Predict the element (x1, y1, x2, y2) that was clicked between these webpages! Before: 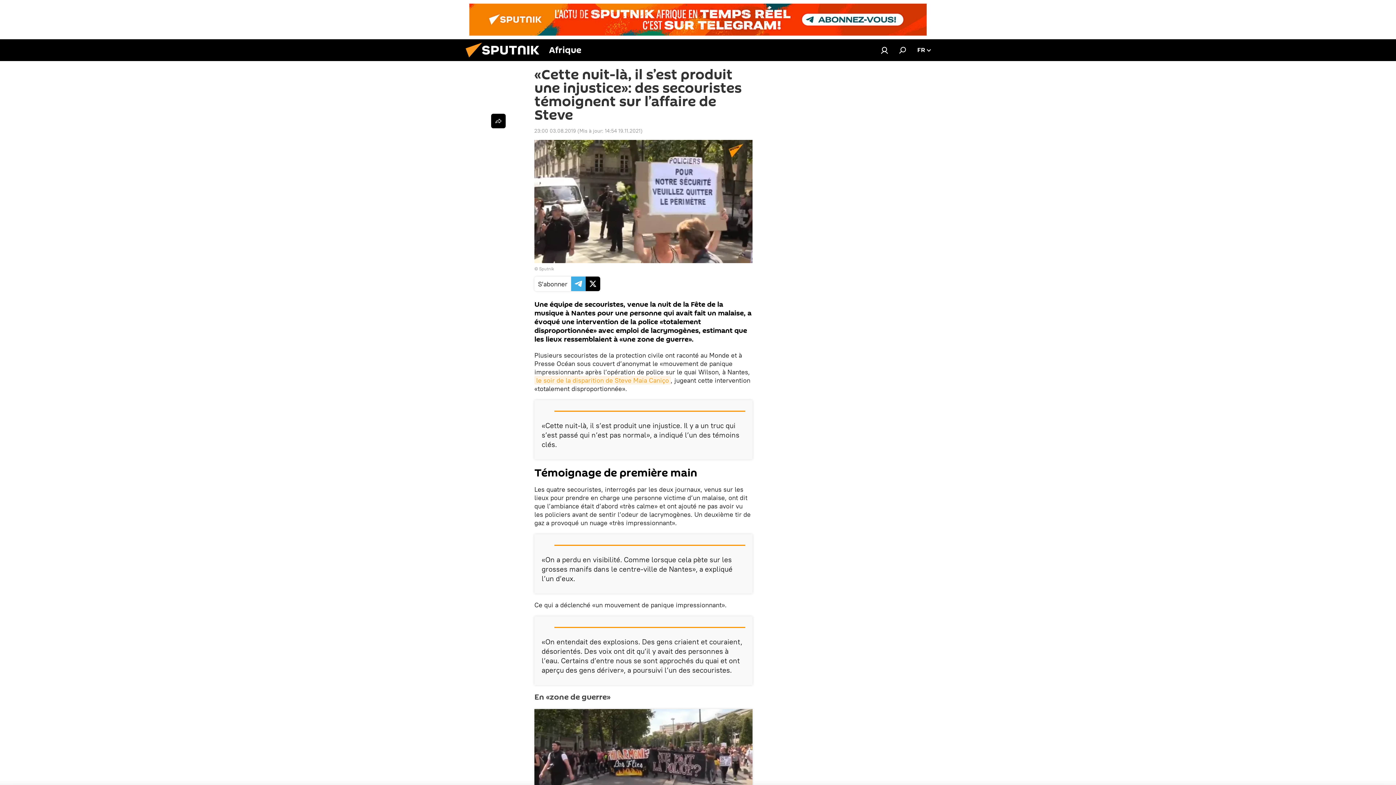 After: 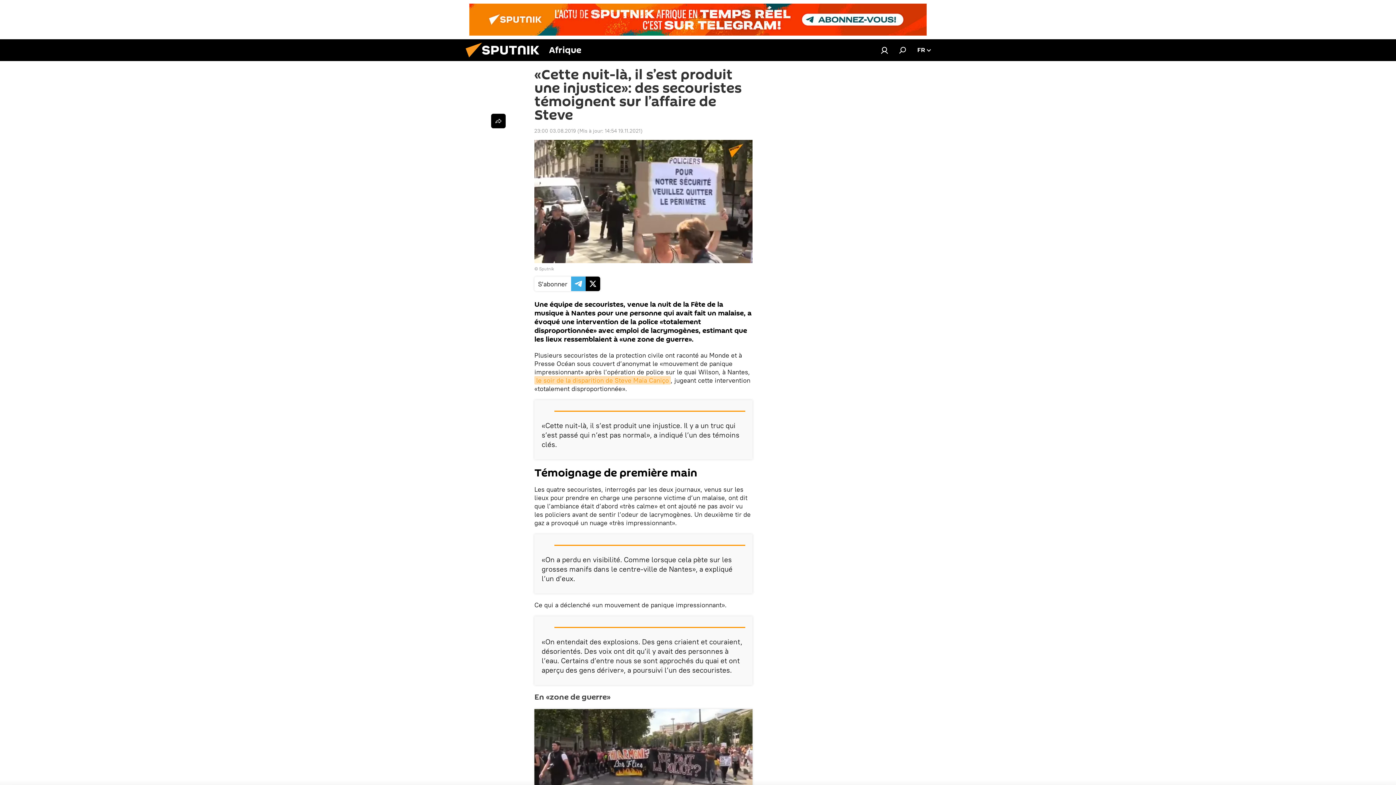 Action: bbox: (534, 376, 670, 384) label: le soir de la disparition de Steve Maia Caniço